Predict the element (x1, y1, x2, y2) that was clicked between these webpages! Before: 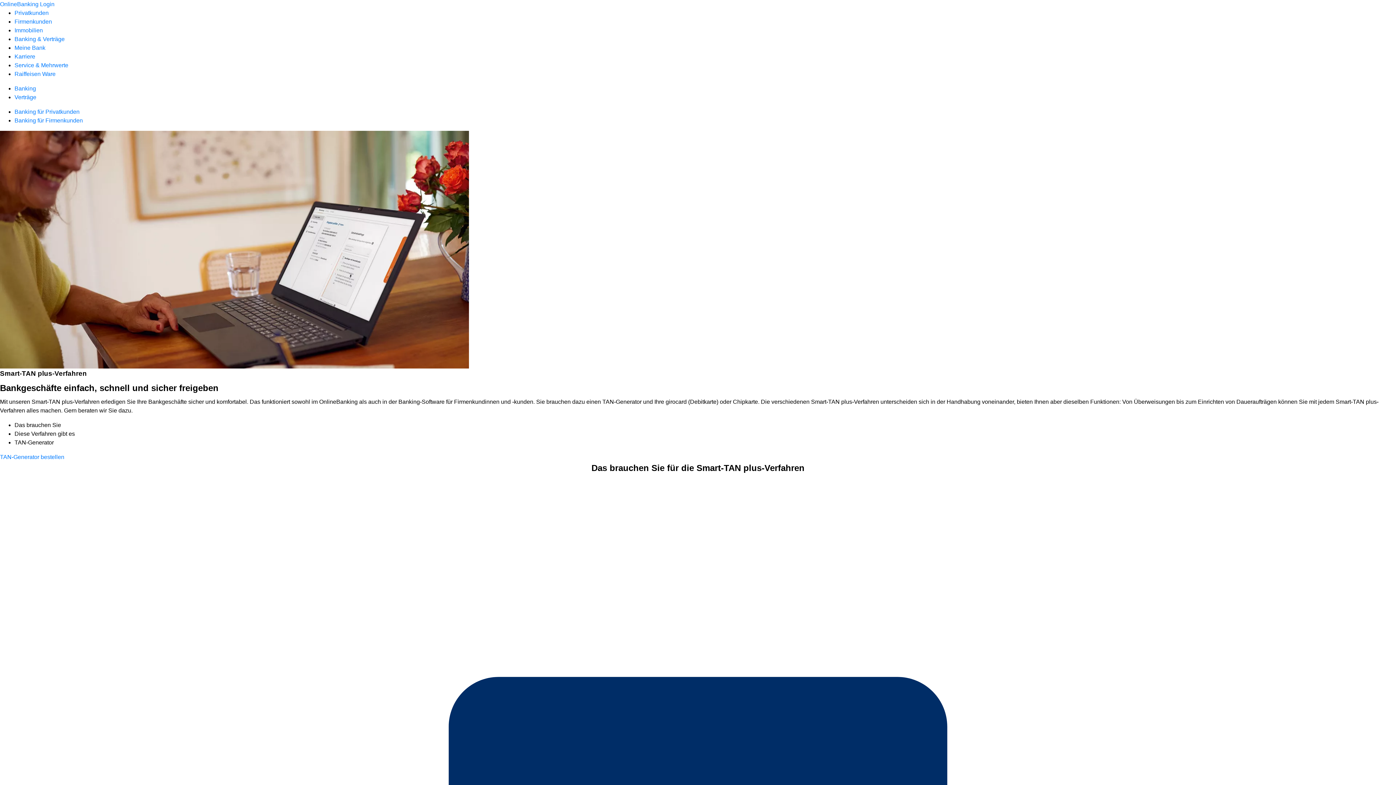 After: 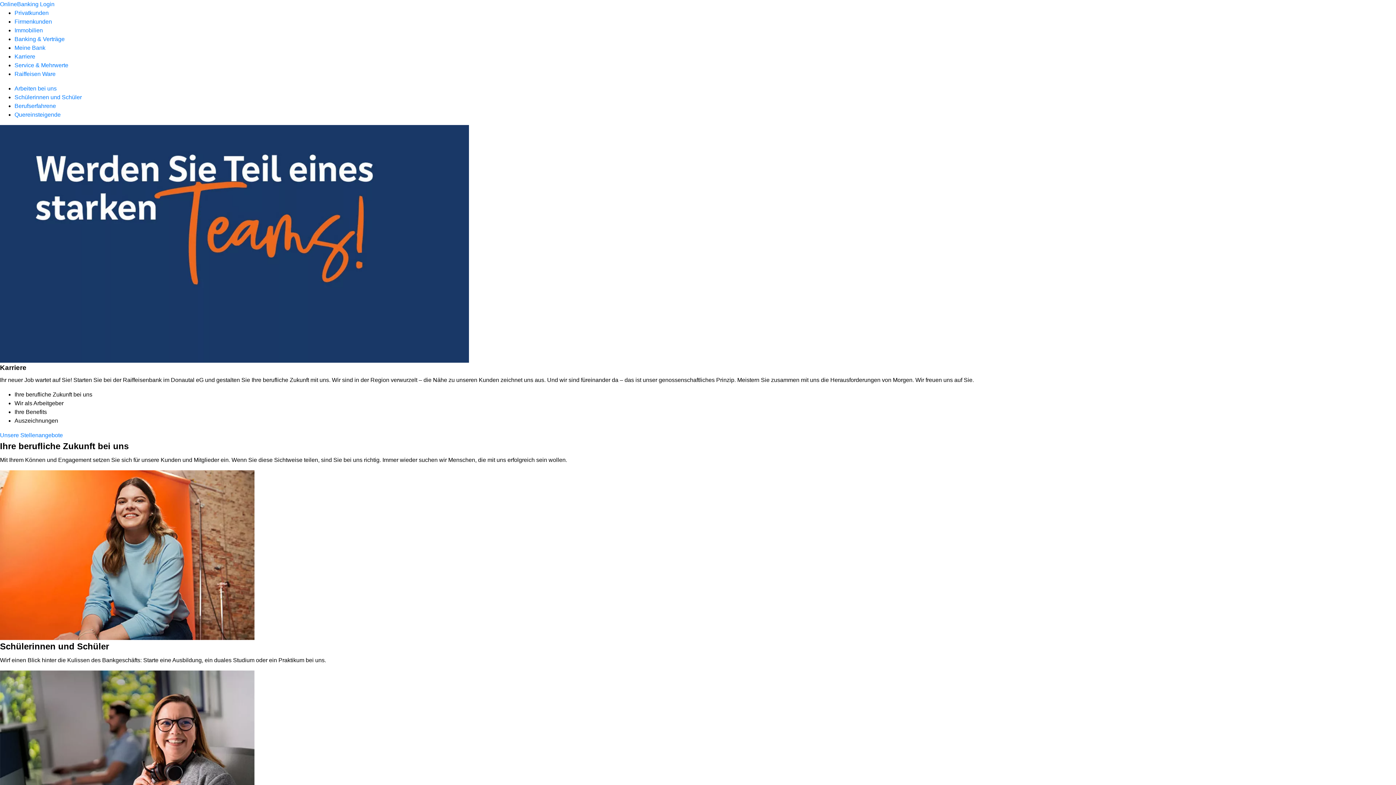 Action: label: Karriere bbox: (14, 53, 35, 59)